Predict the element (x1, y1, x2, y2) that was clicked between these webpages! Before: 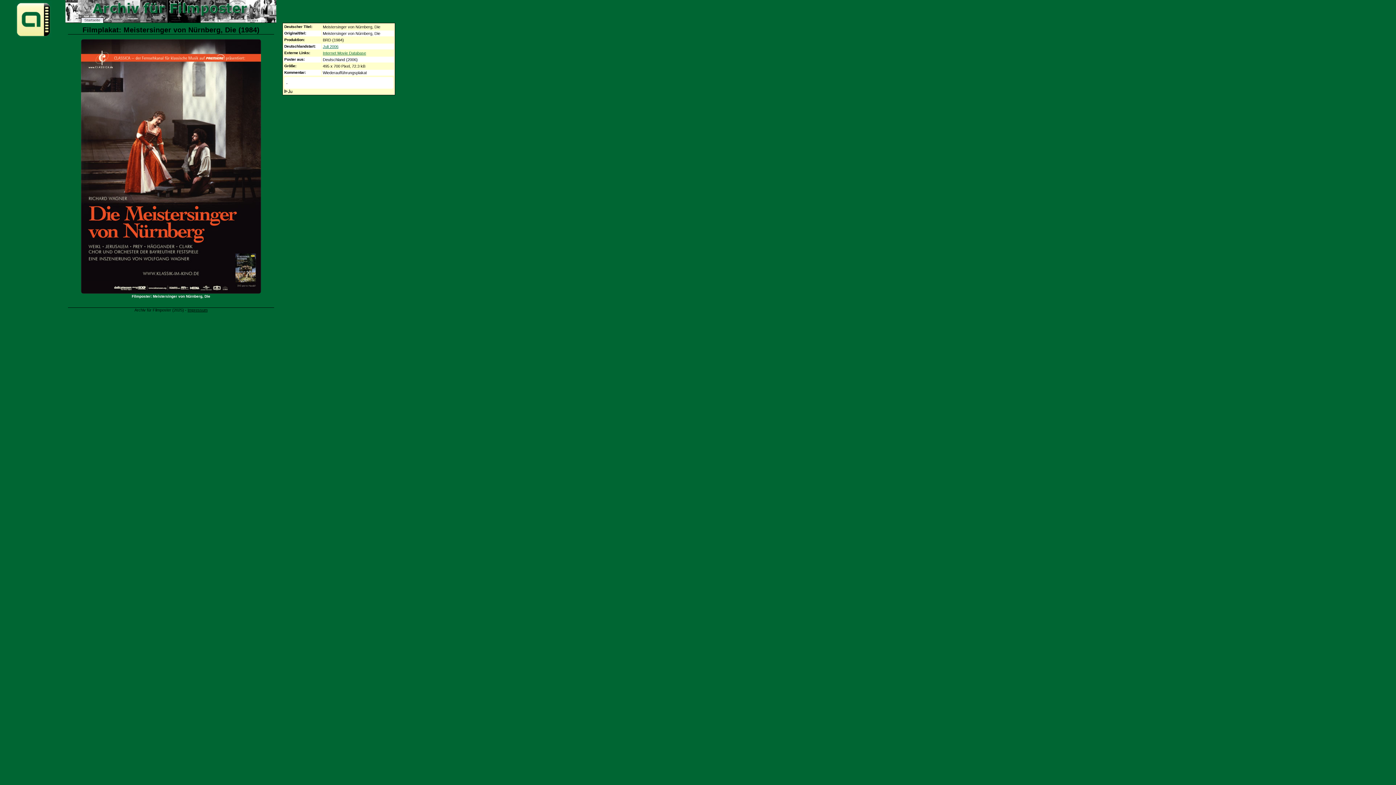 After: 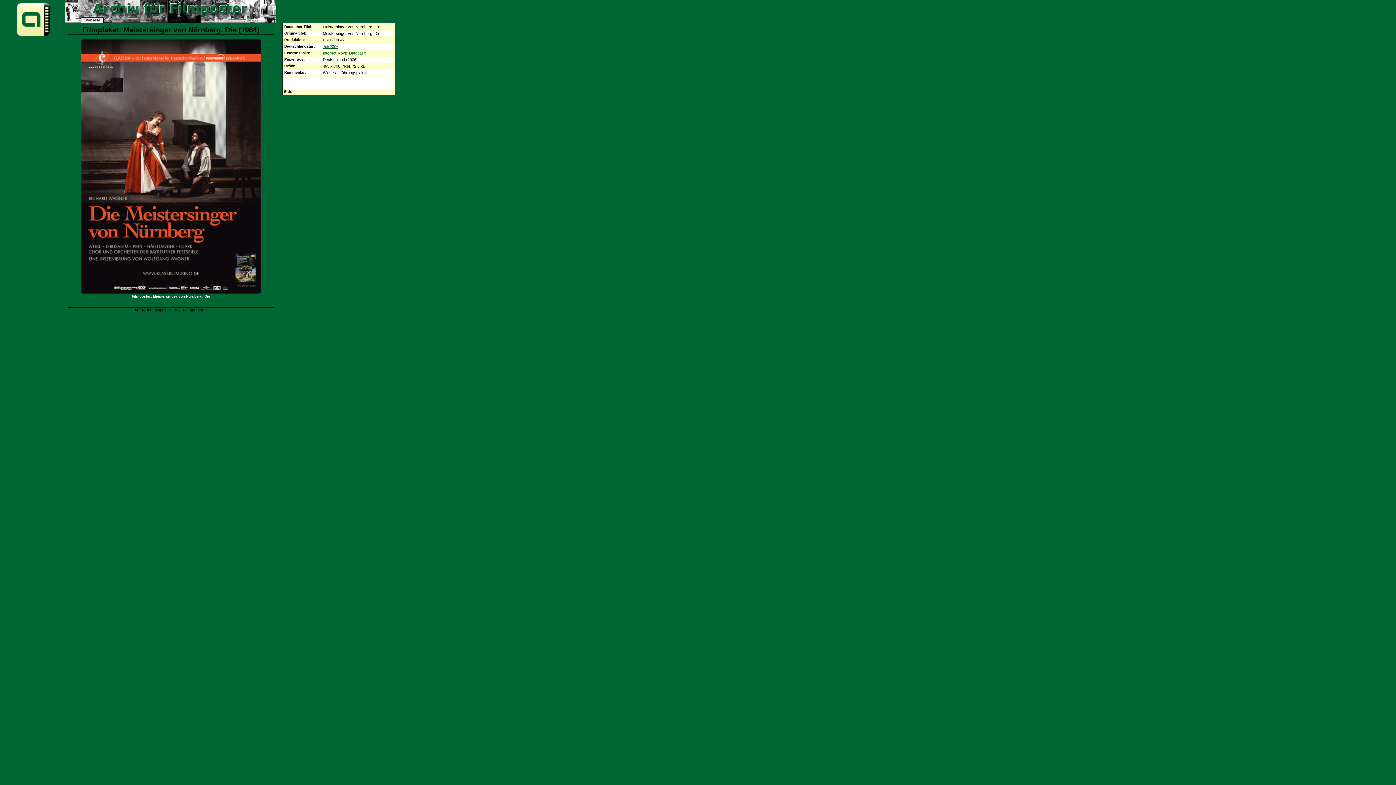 Action: bbox: (284, 89, 393, 93)